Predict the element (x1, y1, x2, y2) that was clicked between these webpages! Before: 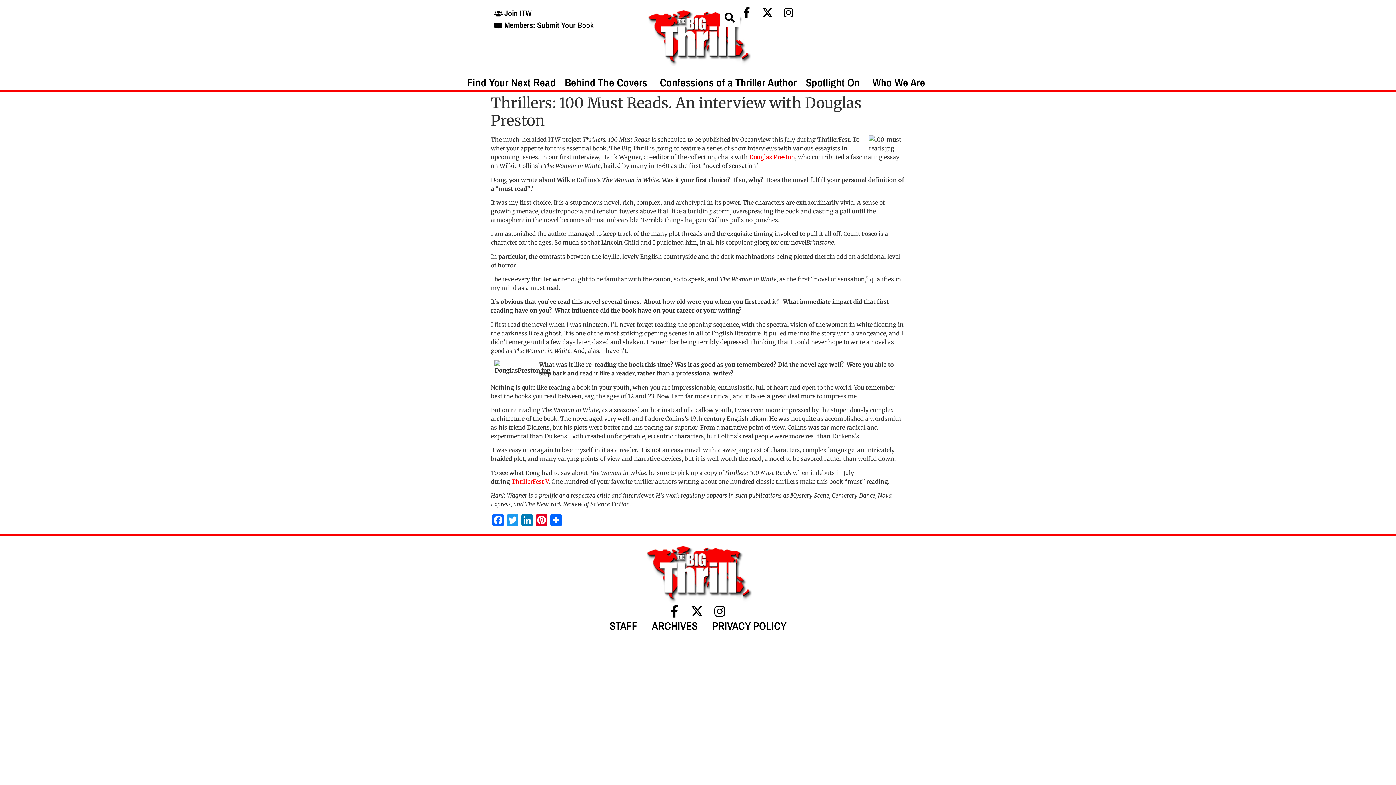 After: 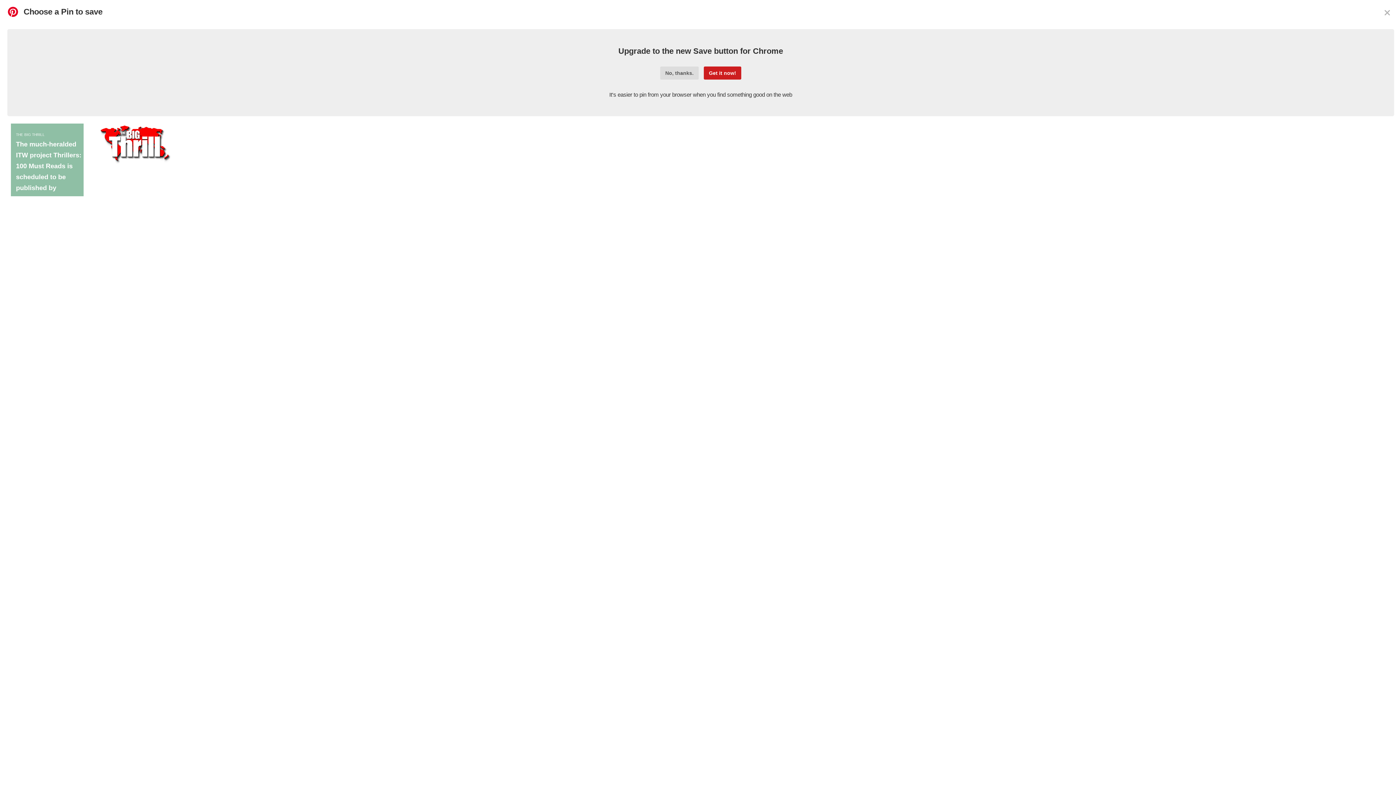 Action: bbox: (534, 514, 549, 528) label: Pinterest